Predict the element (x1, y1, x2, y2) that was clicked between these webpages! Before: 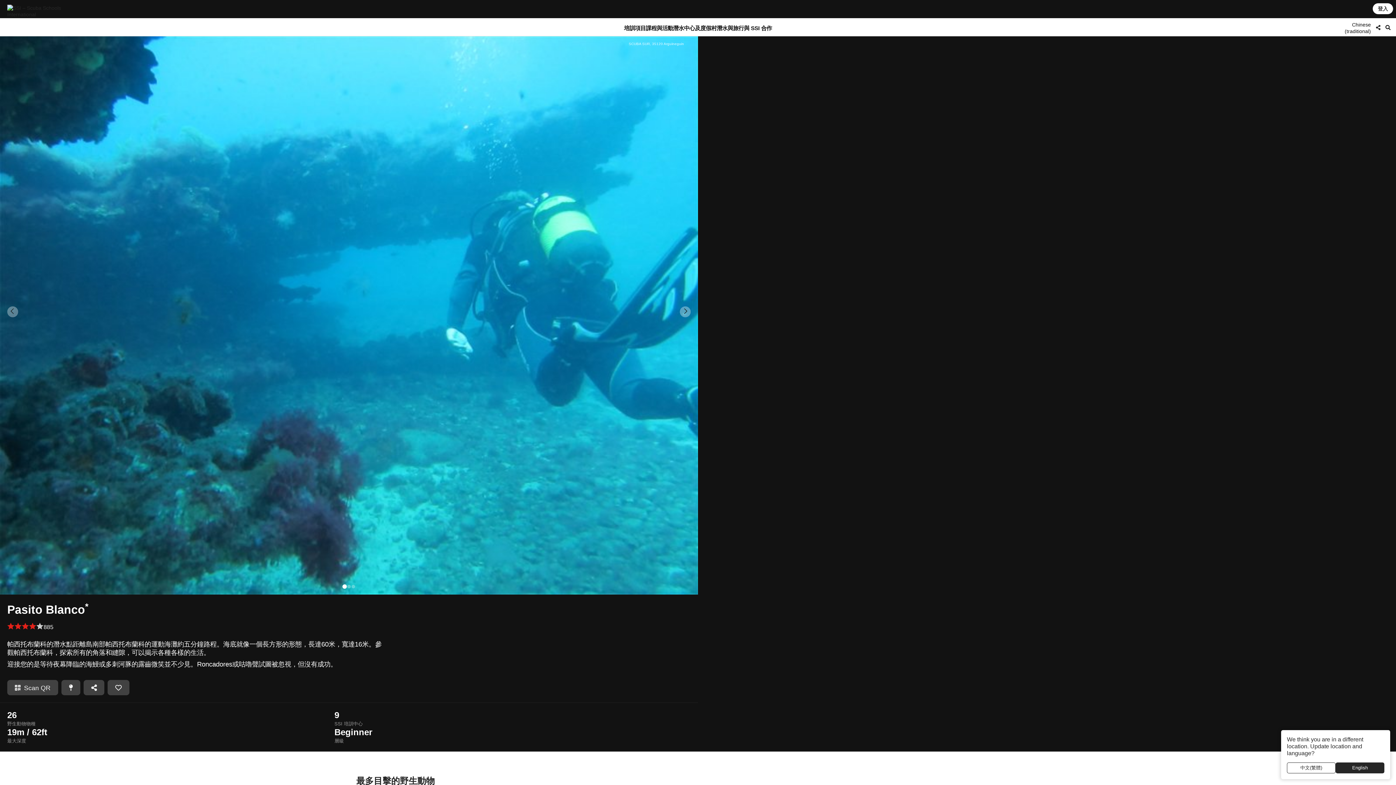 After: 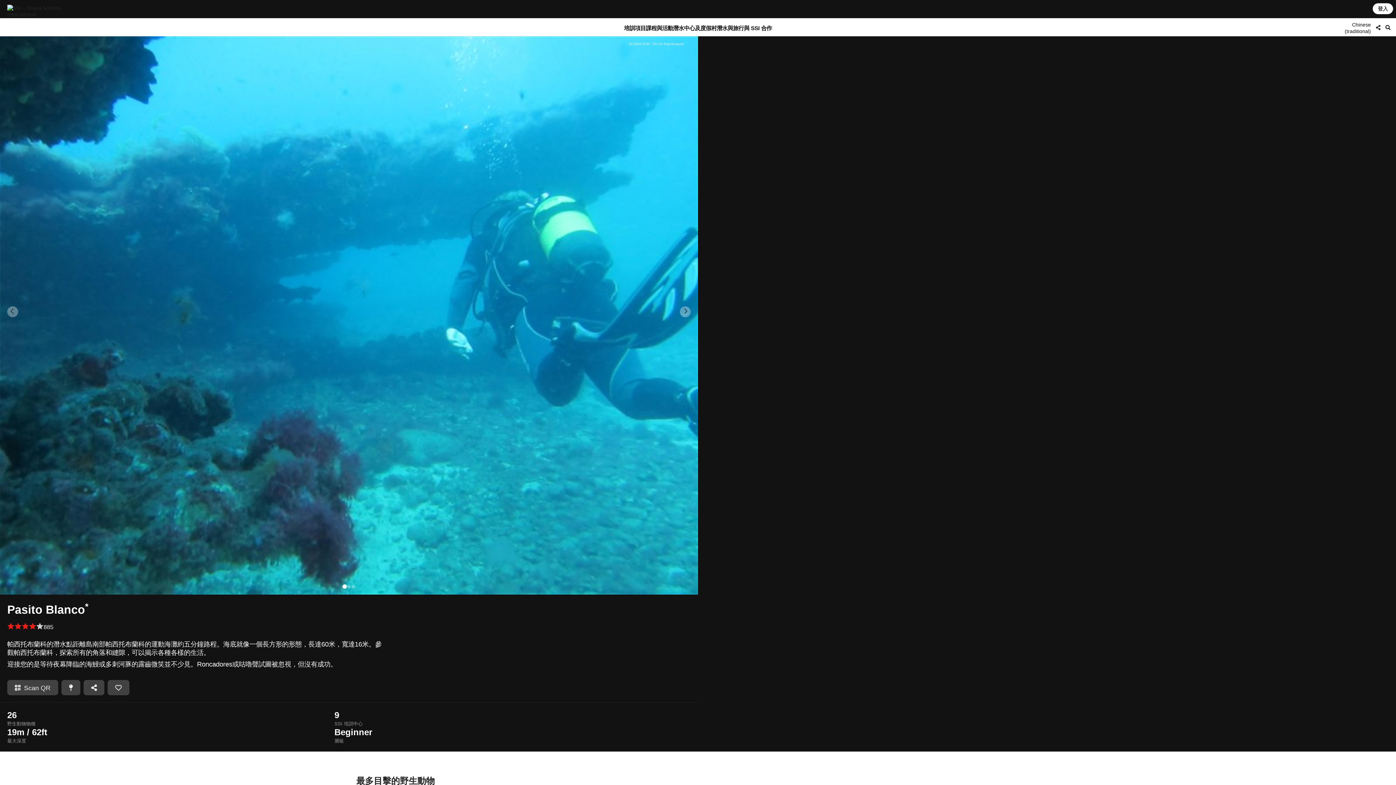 Action: label: English bbox: (1336, 762, 1384, 773)